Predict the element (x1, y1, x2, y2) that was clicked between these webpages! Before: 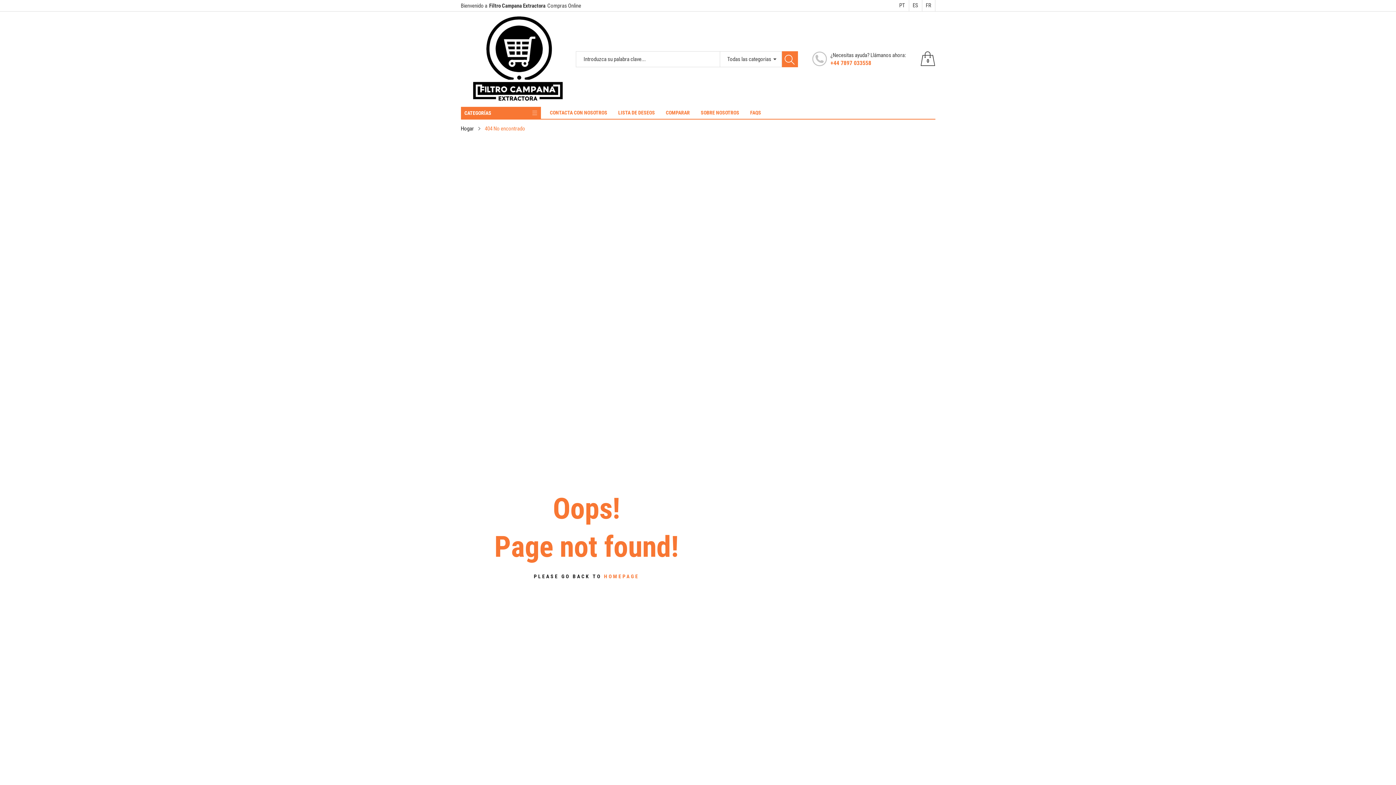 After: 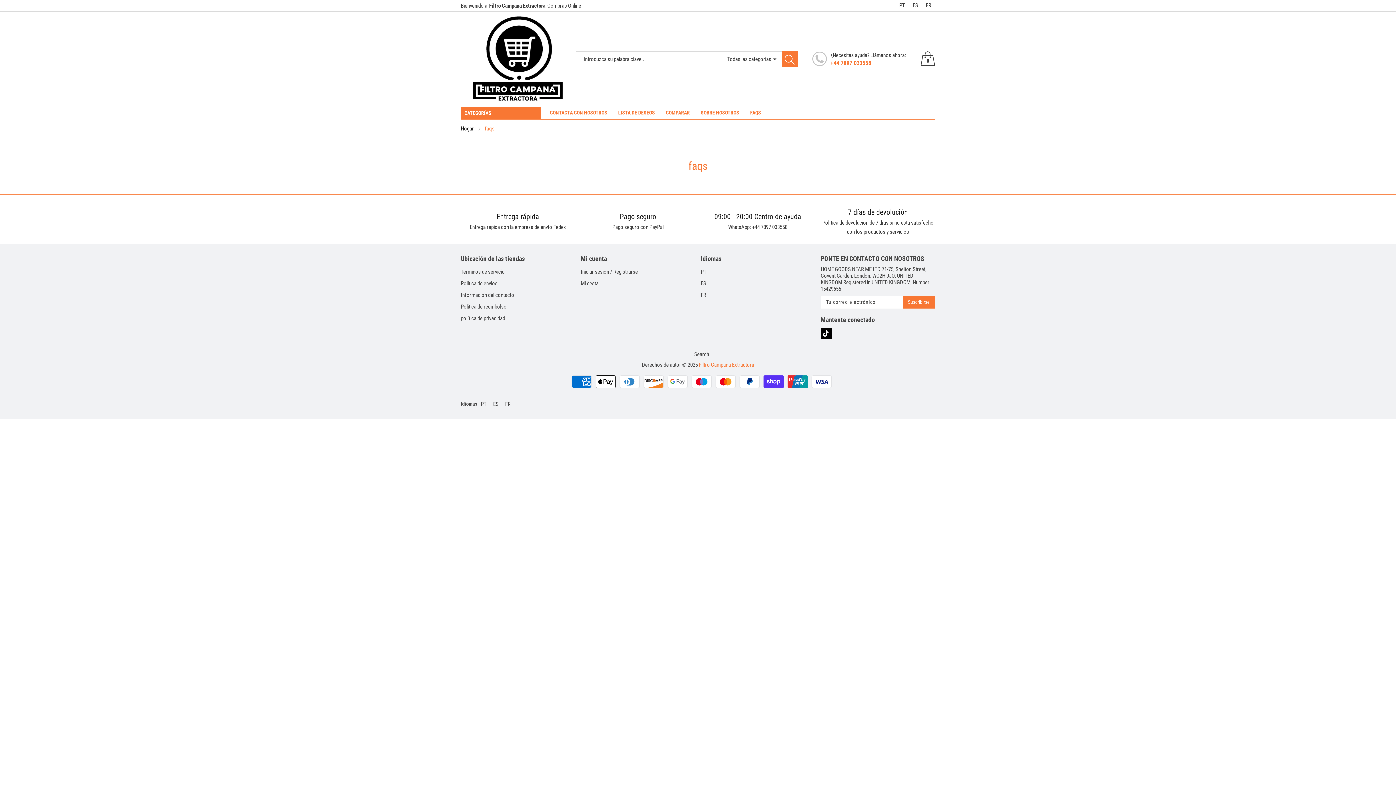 Action: bbox: (748, 107, 763, 117) label: FAQS